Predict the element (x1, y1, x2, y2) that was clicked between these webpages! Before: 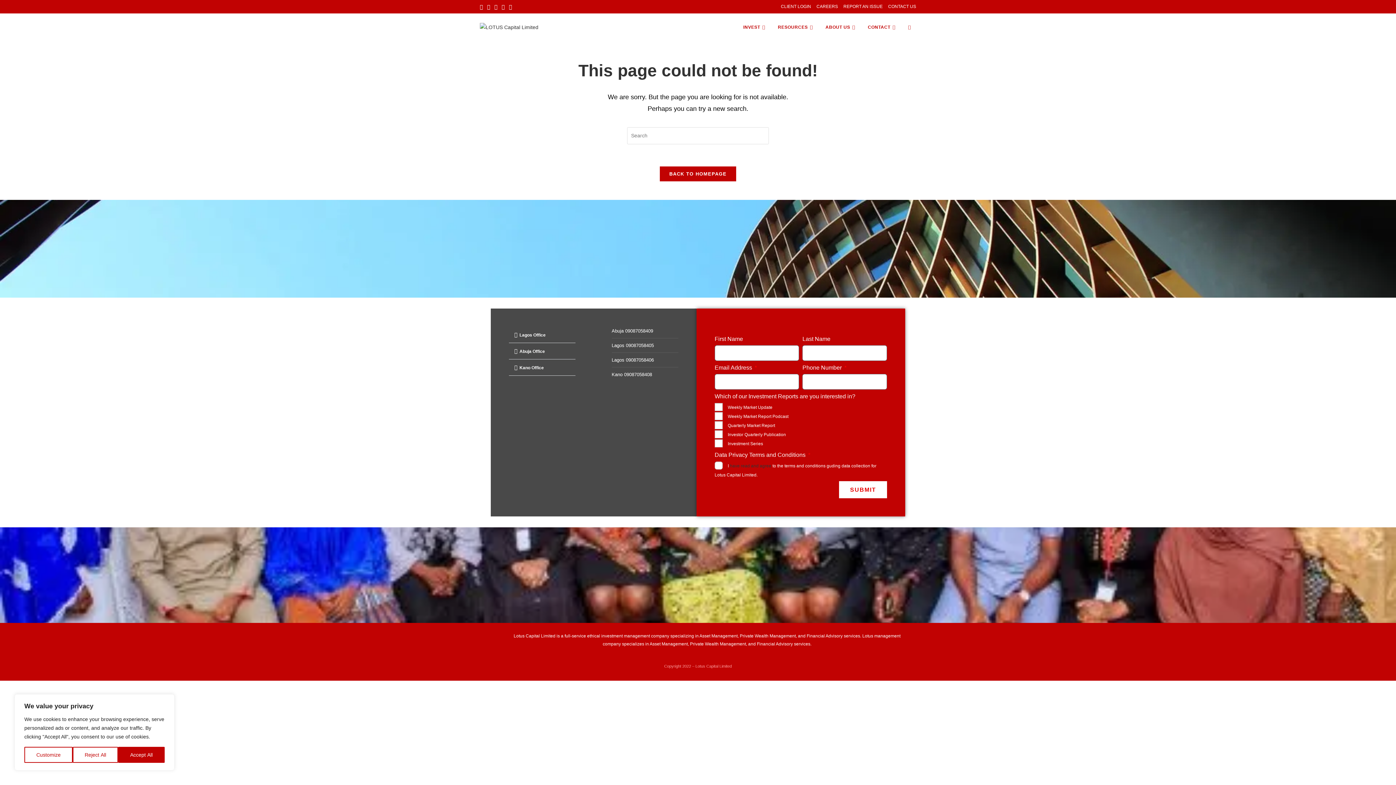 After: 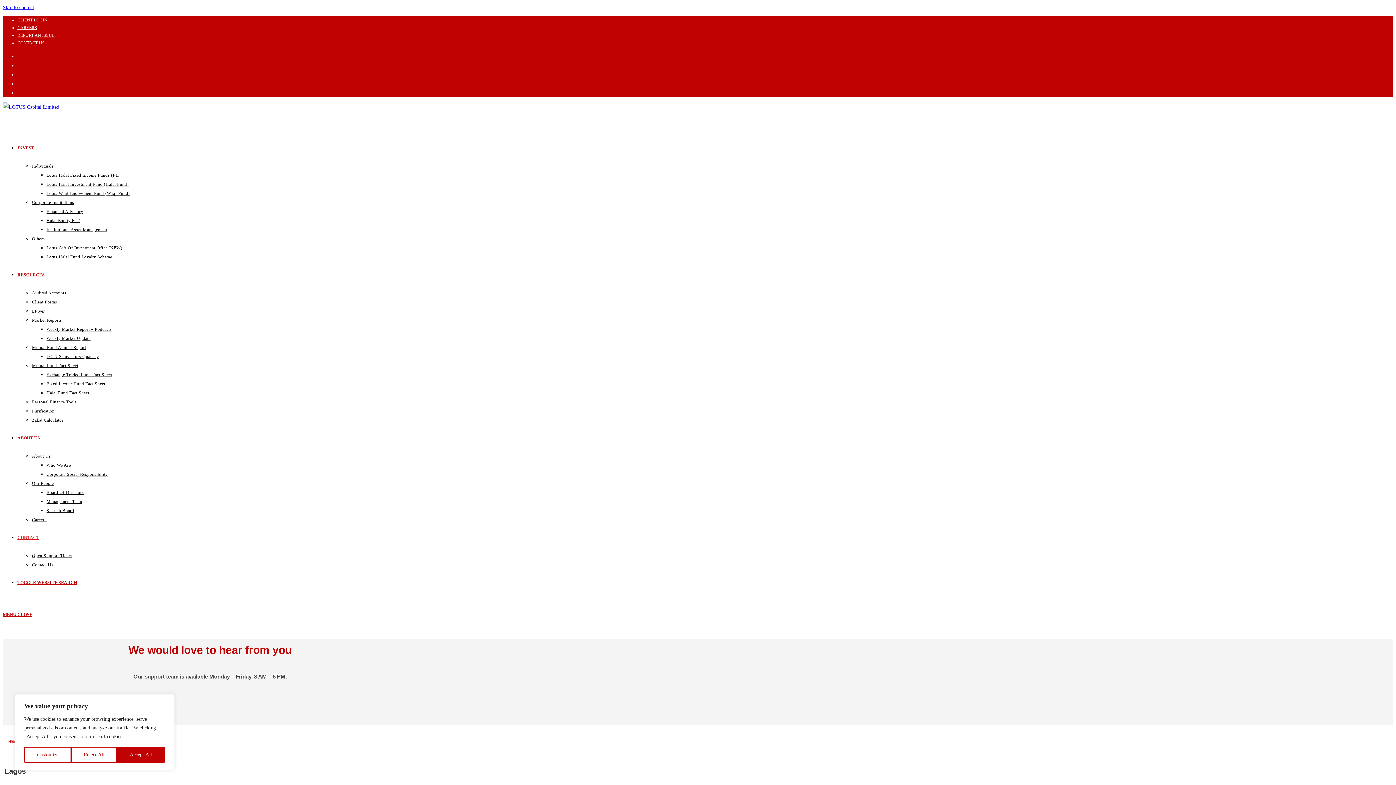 Action: label: CONTACT US bbox: (888, 2, 916, 10)